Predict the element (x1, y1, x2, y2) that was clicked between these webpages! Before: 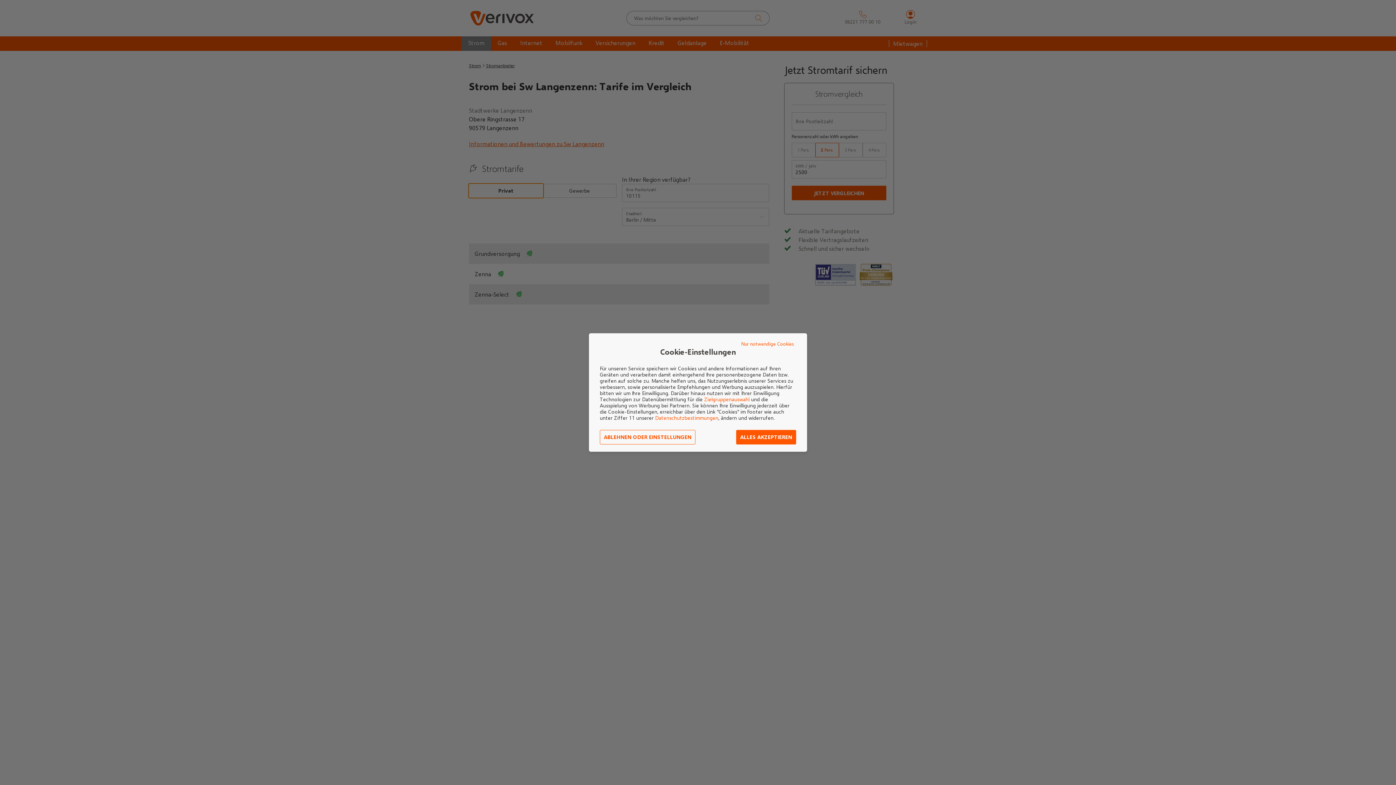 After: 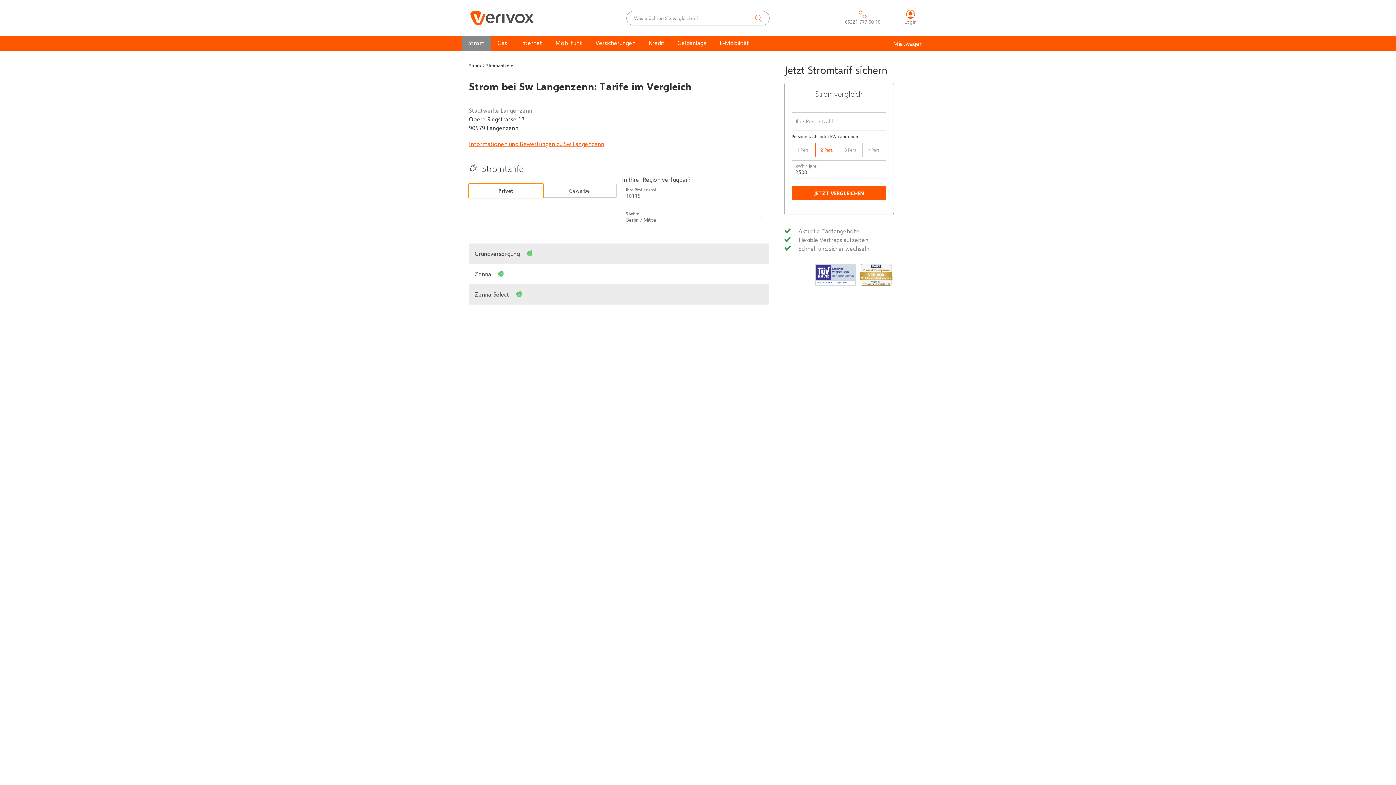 Action: bbox: (736, 430, 796, 444) label: ALLES AKZEPTIEREN